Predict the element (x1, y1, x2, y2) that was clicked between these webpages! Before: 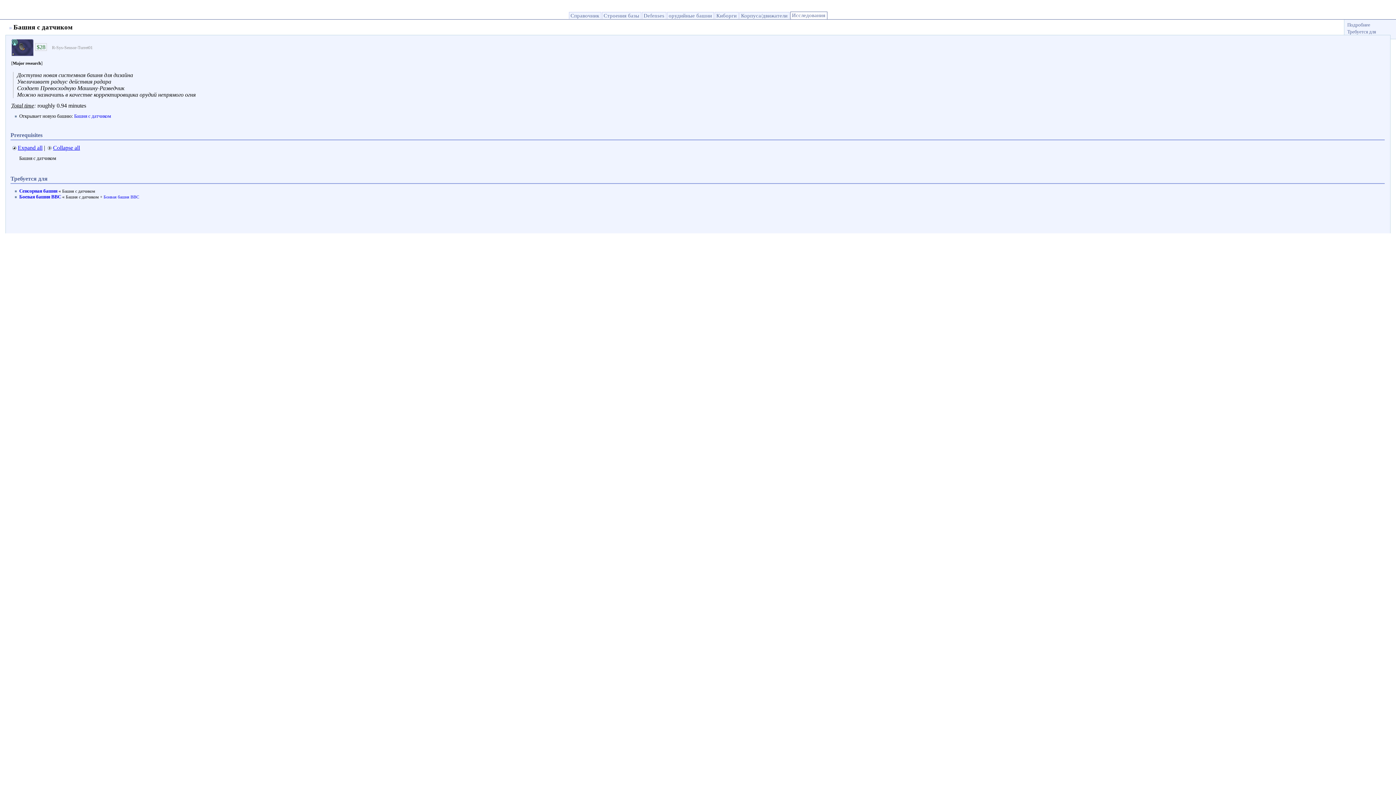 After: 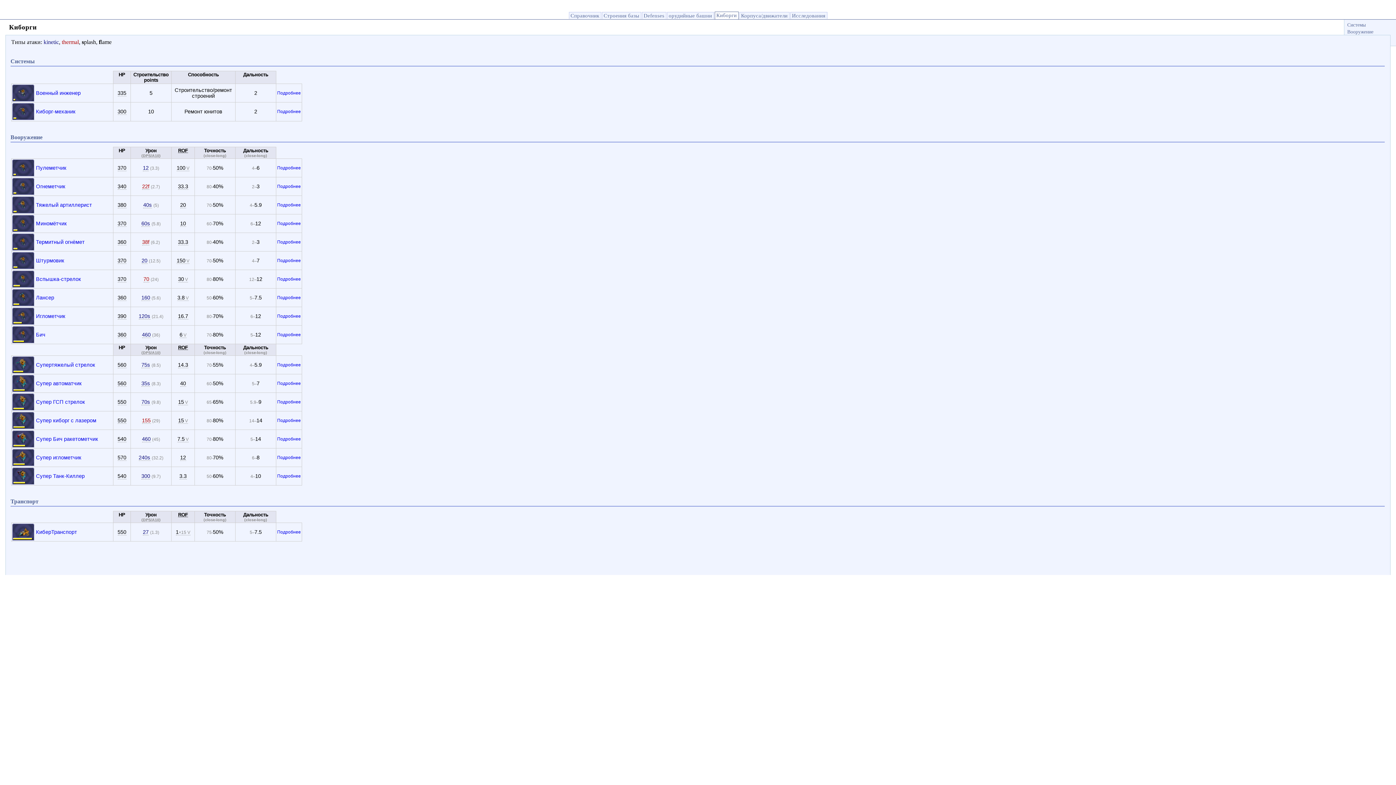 Action: label: Киборги bbox: (714, 12, 738, 18)